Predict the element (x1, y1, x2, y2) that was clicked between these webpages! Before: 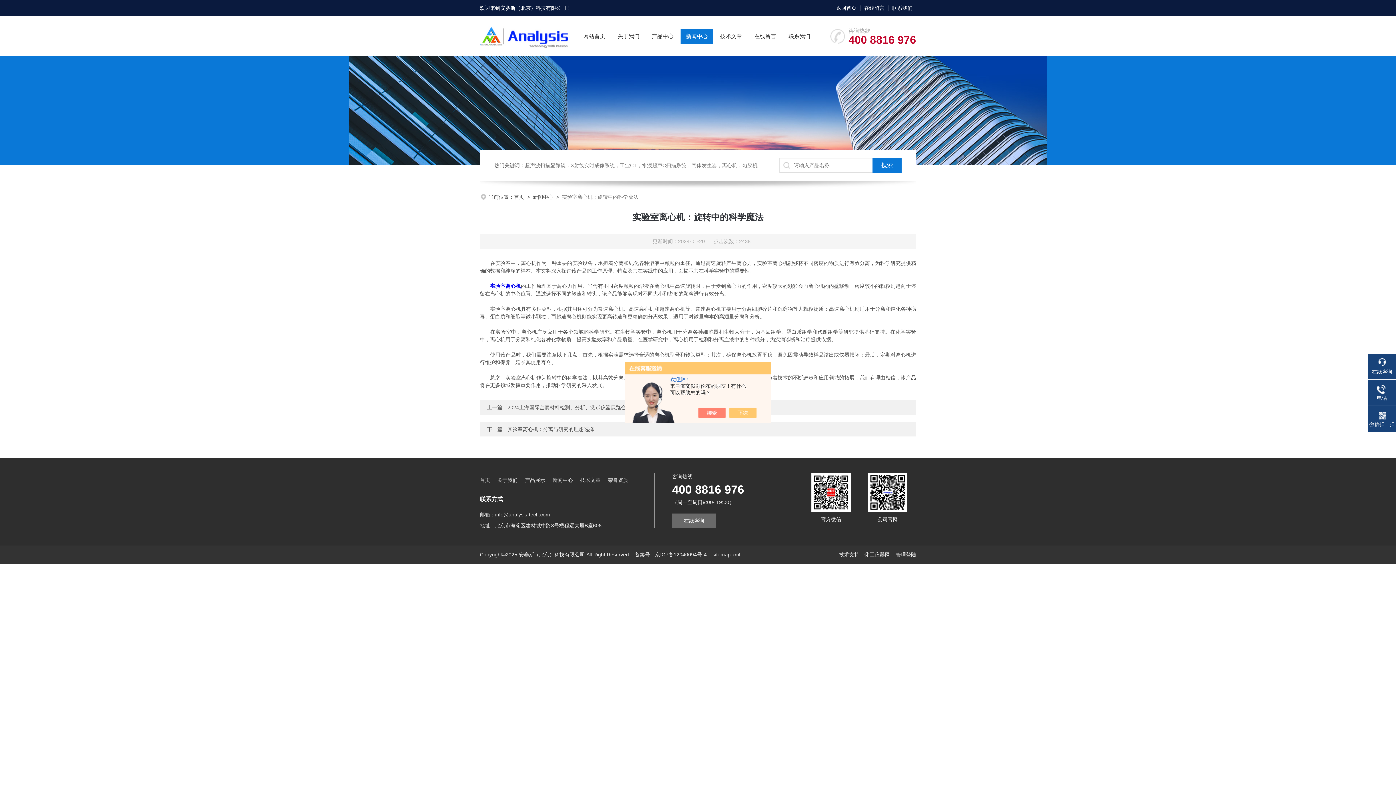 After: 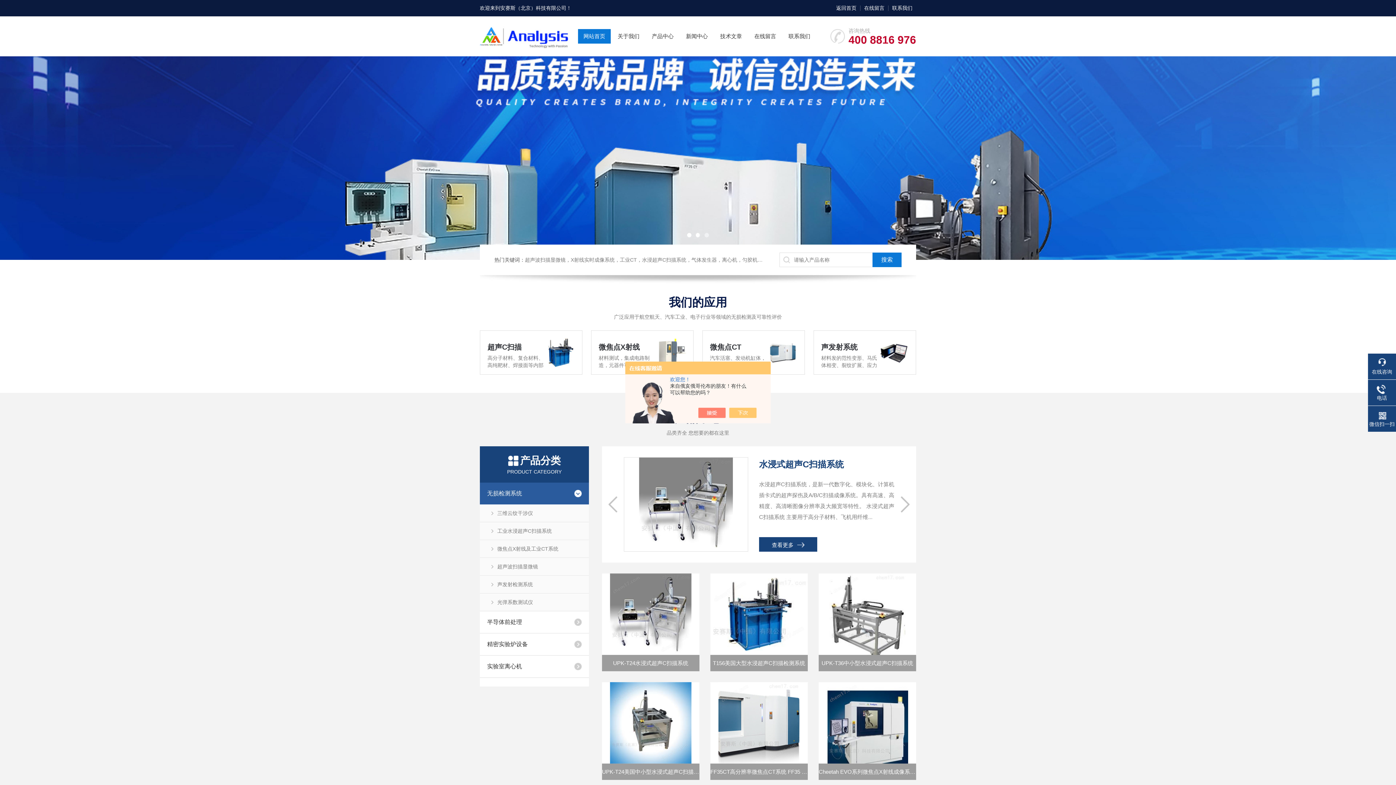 Action: bbox: (583, 29, 605, 43) label: 网站首页